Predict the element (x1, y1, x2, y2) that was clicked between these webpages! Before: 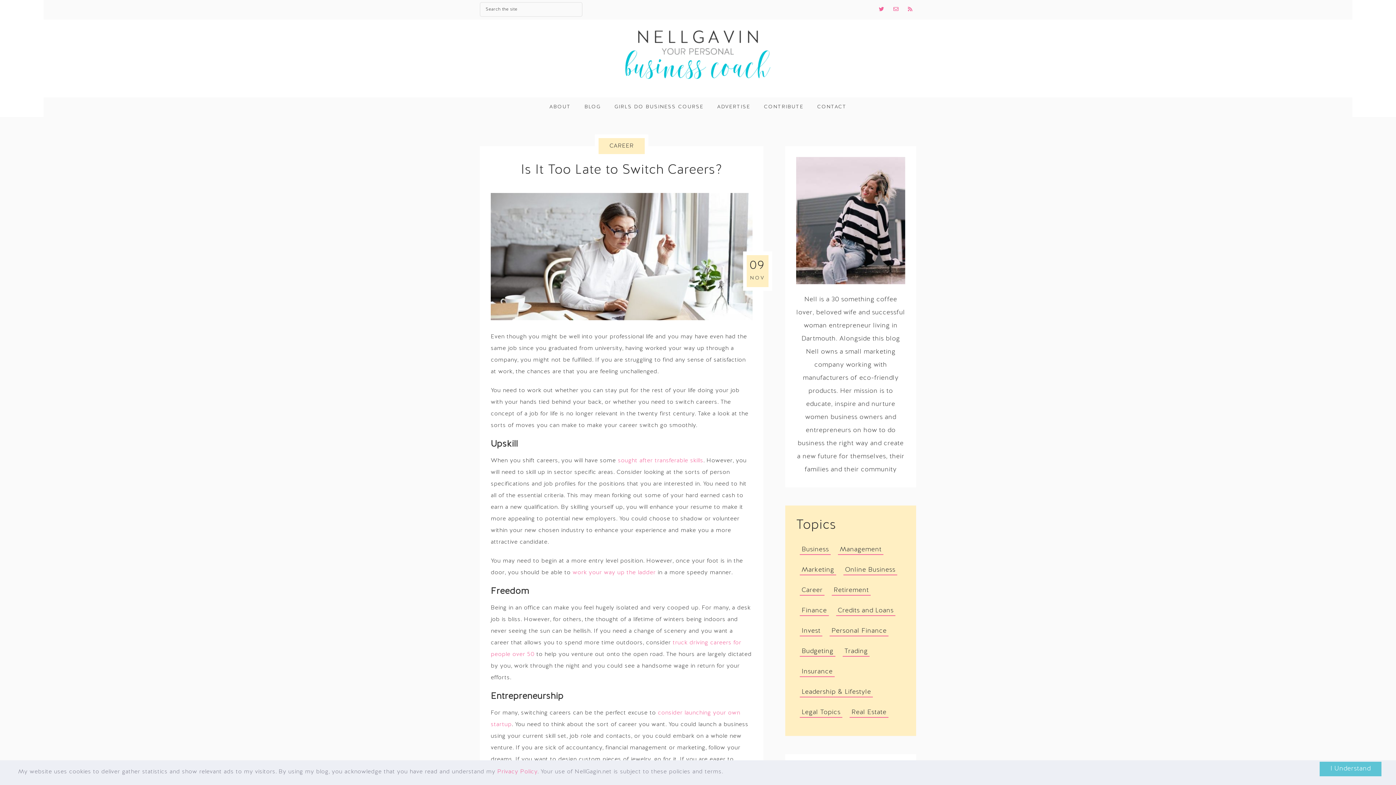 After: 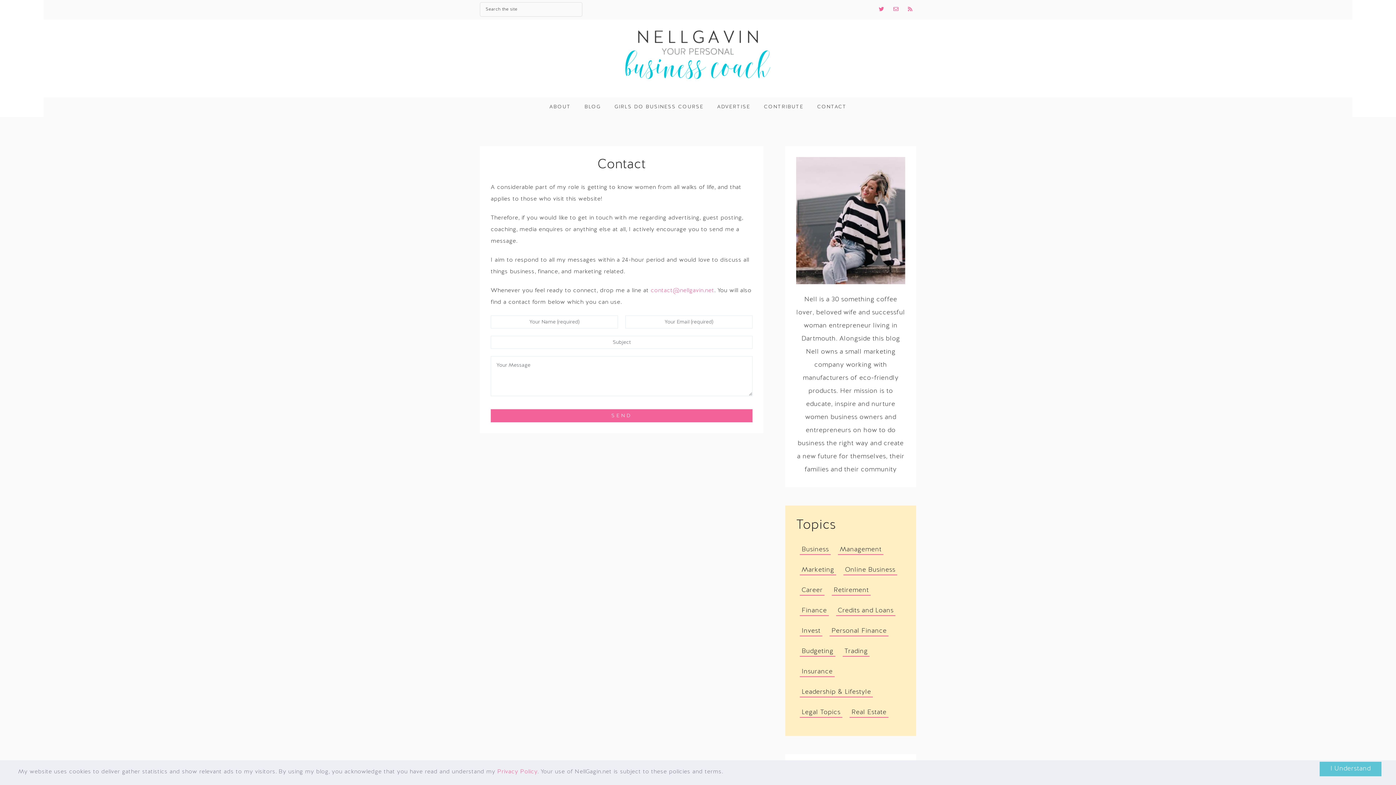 Action: bbox: (811, 97, 852, 116) label: CONTACT